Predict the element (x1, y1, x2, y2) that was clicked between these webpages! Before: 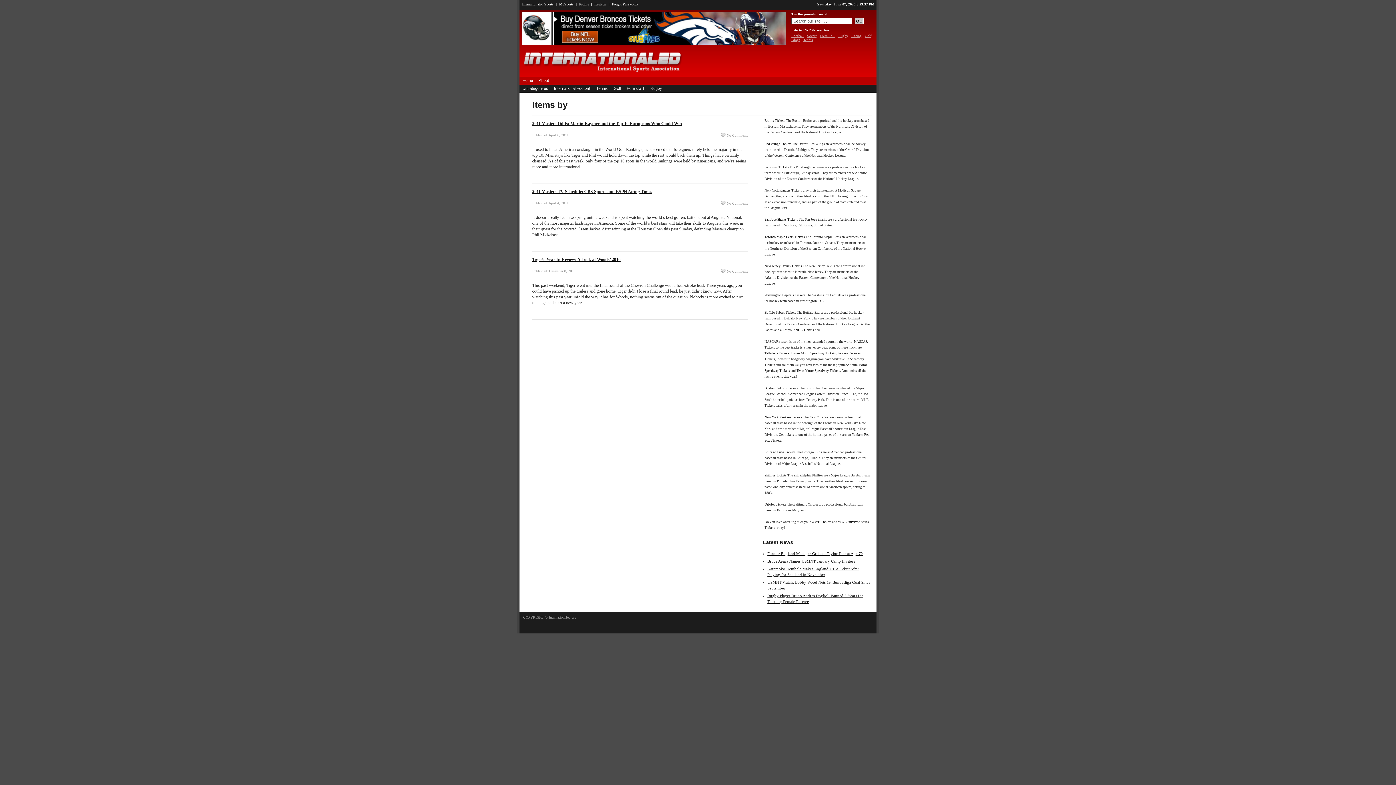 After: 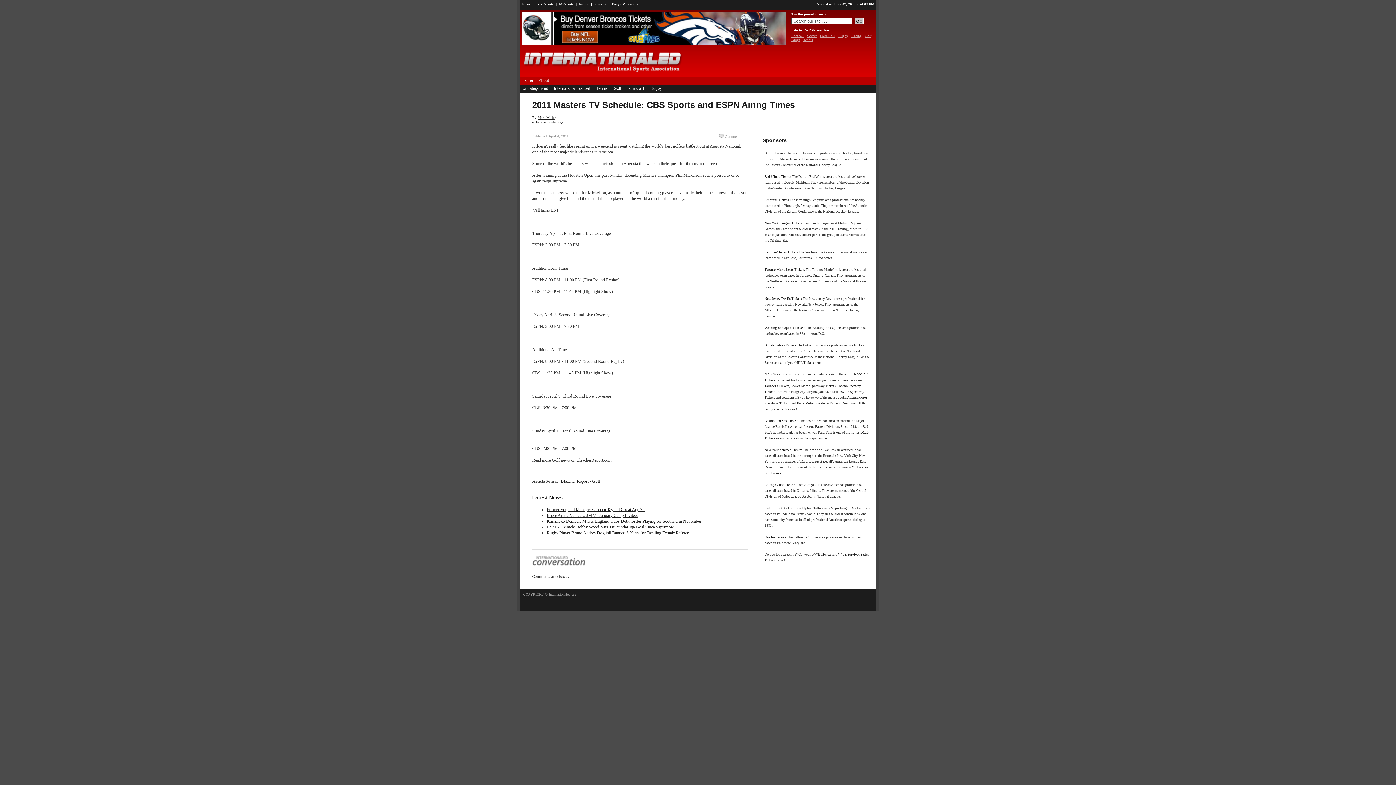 Action: label: 2011 Masters TV Schedule: CBS Sports and ESPN Airing Times bbox: (532, 189, 652, 194)